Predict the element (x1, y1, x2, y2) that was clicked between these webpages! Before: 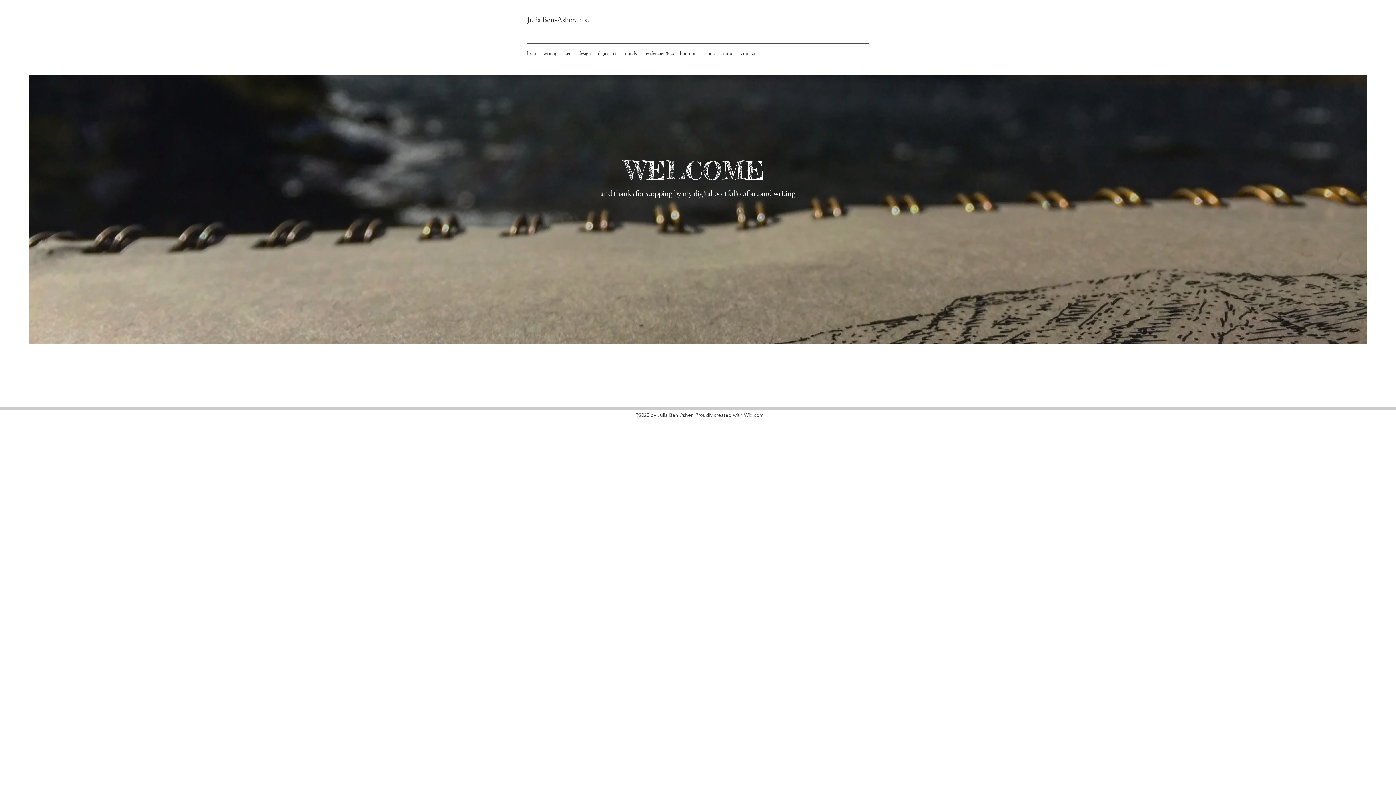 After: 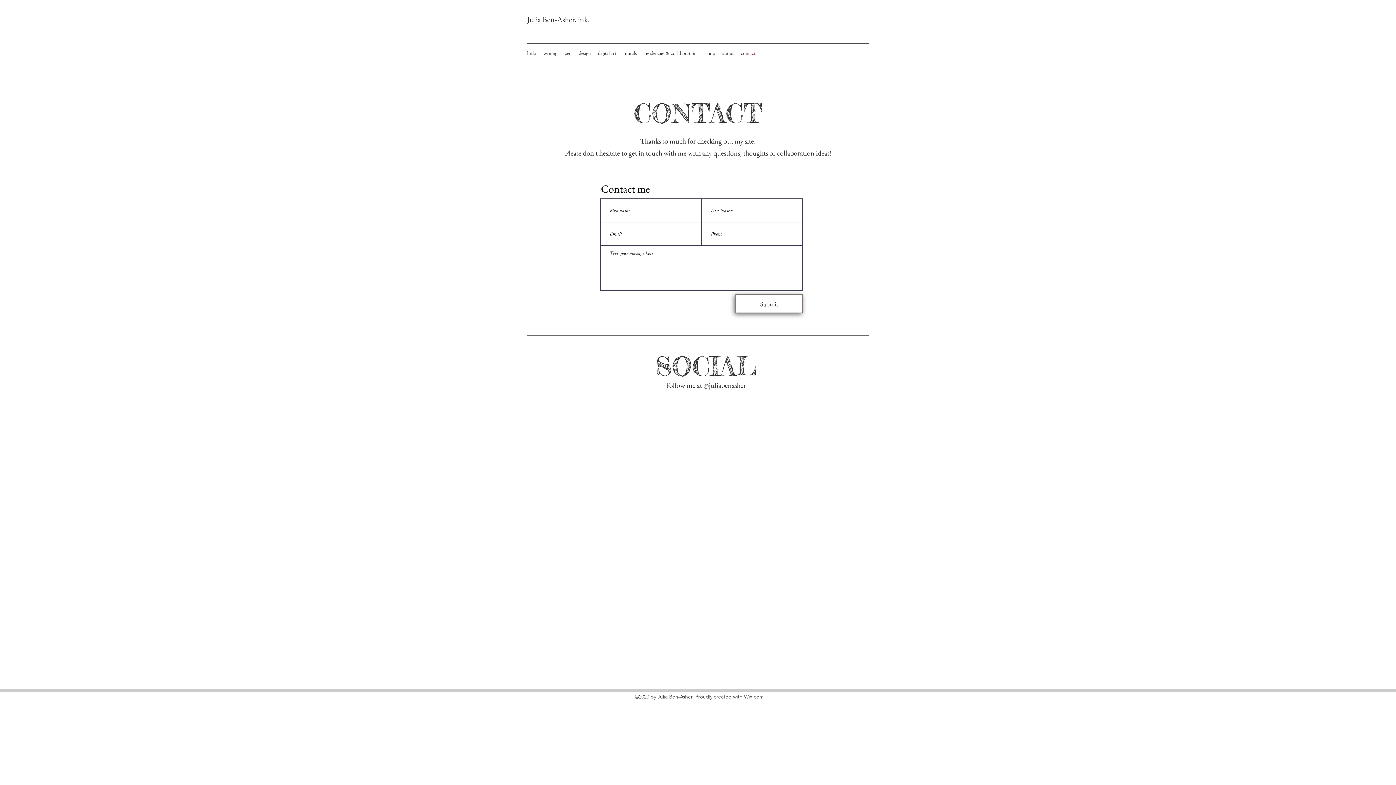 Action: label: contact bbox: (737, 47, 759, 58)